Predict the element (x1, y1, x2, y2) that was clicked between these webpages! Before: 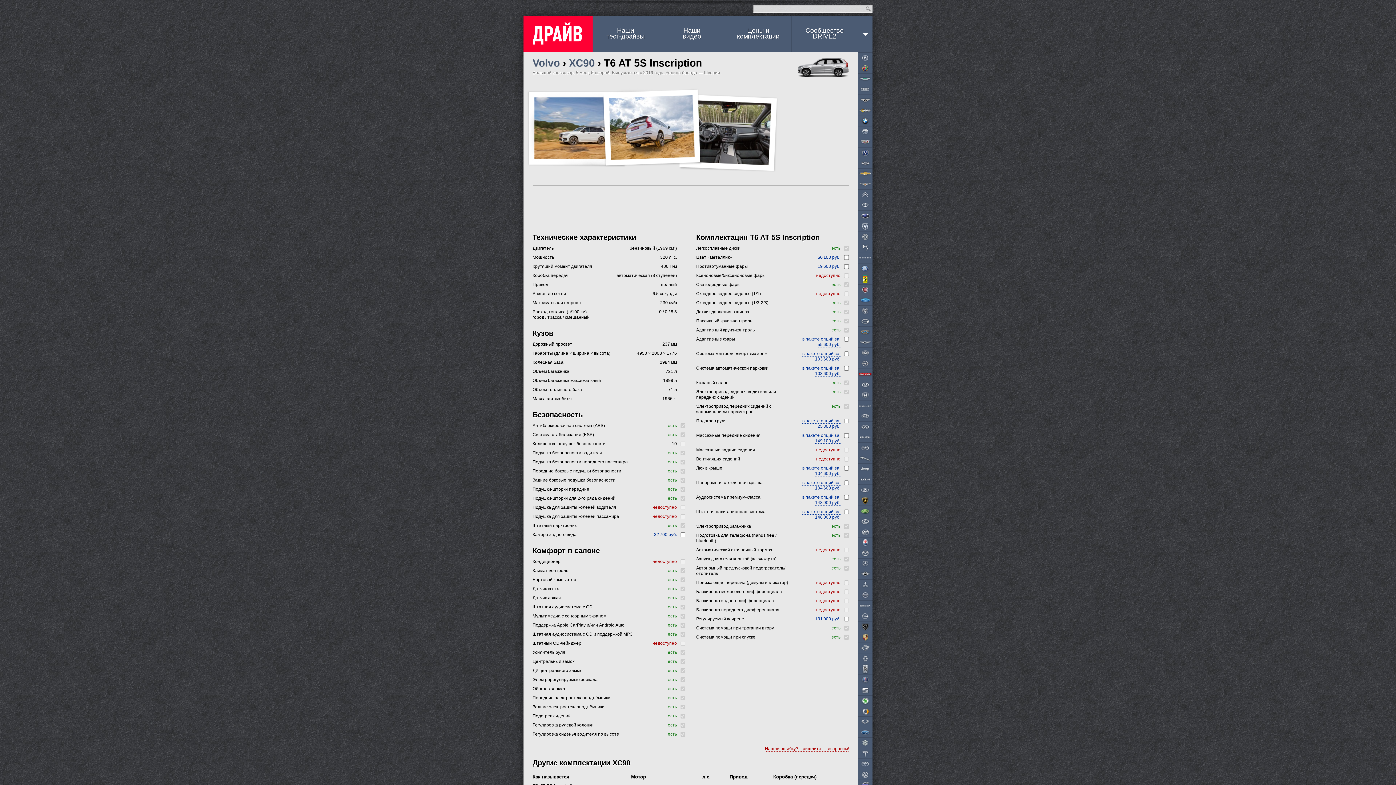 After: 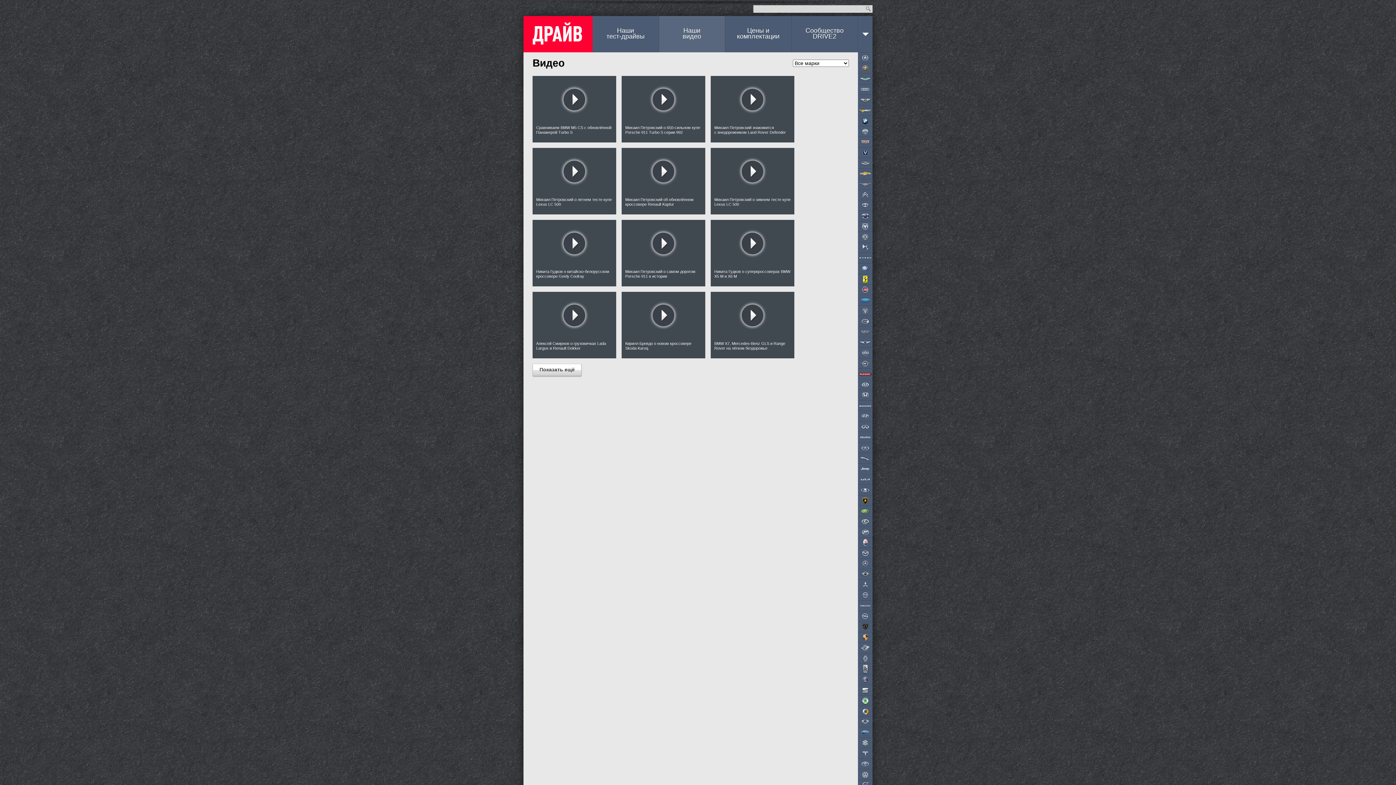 Action: label: Наши
видео bbox: (659, 16, 725, 52)